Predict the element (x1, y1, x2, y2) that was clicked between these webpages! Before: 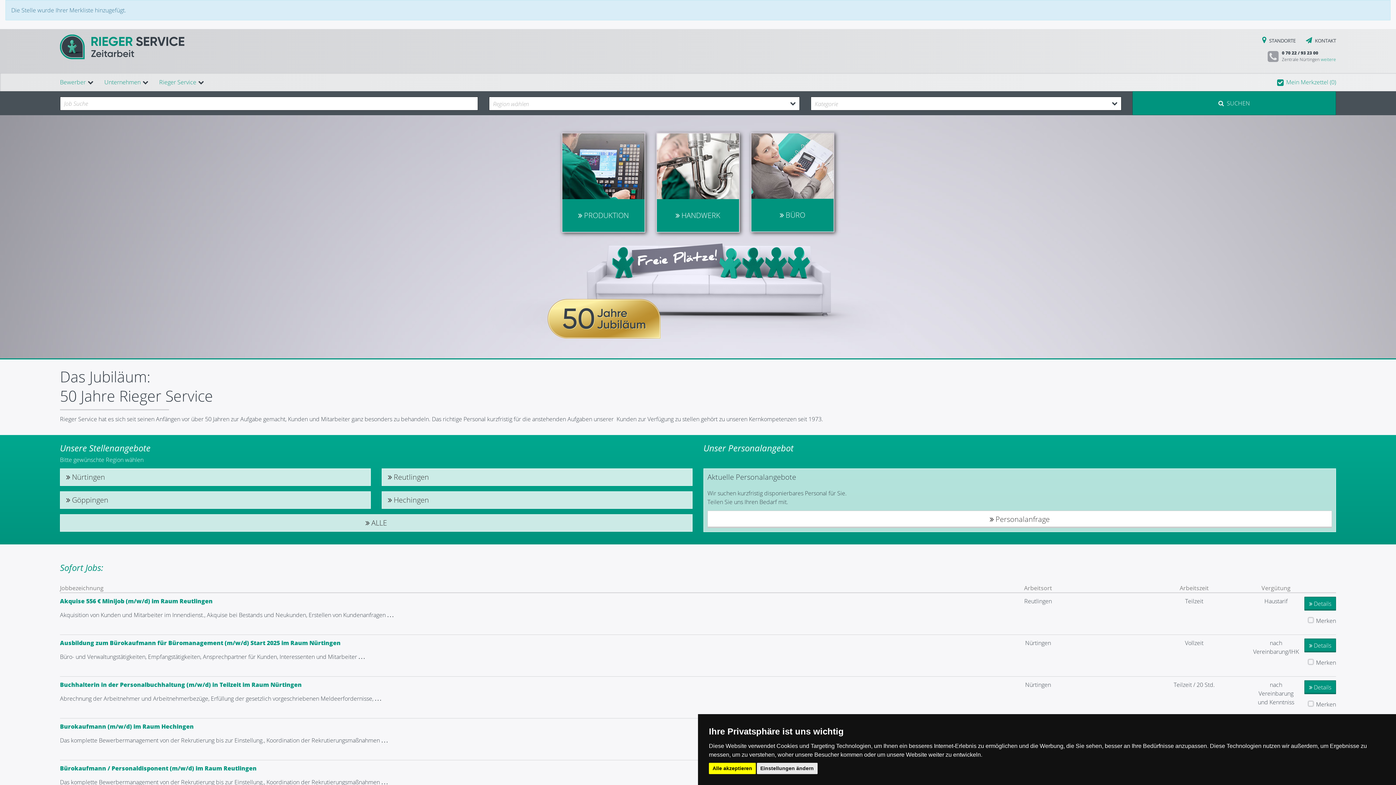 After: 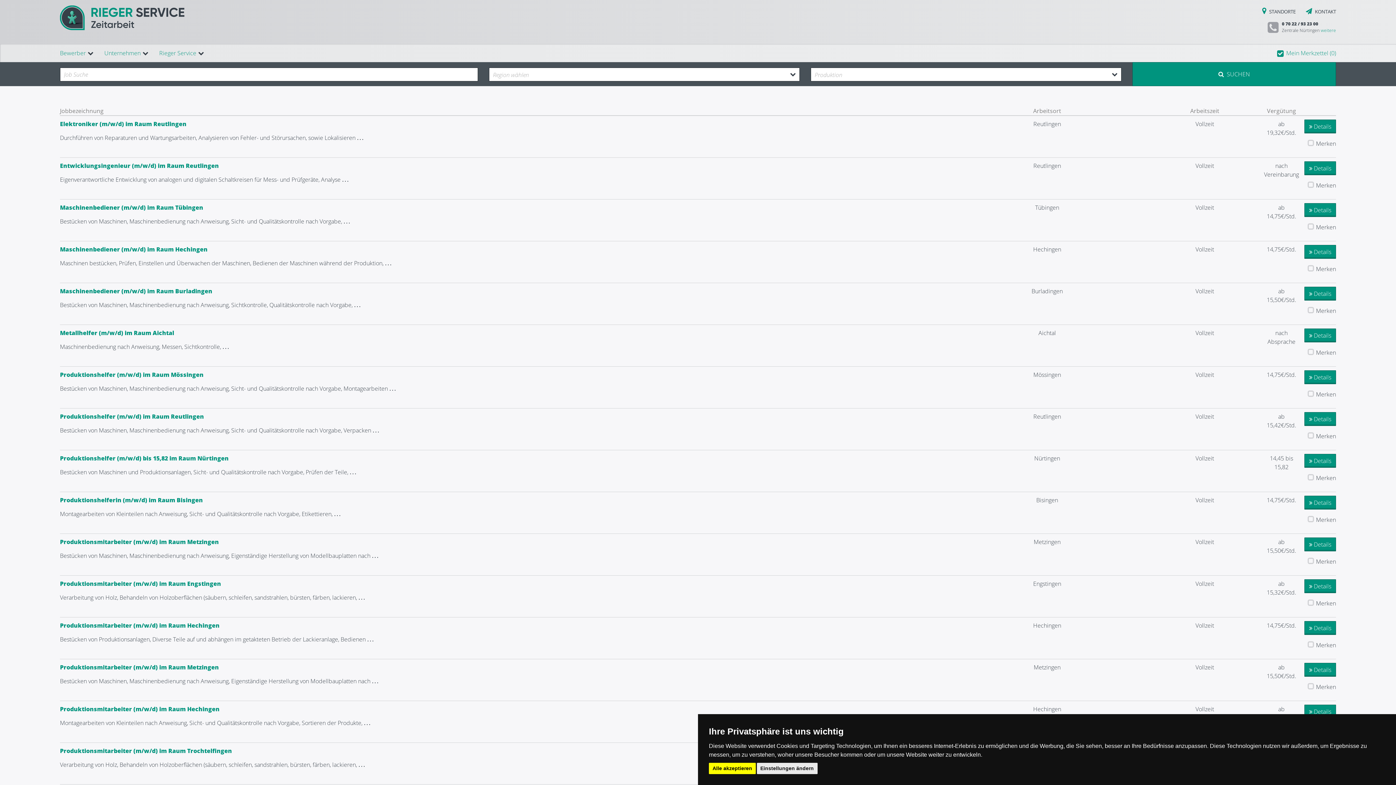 Action: label:  PRODUKTION bbox: (578, 210, 628, 220)